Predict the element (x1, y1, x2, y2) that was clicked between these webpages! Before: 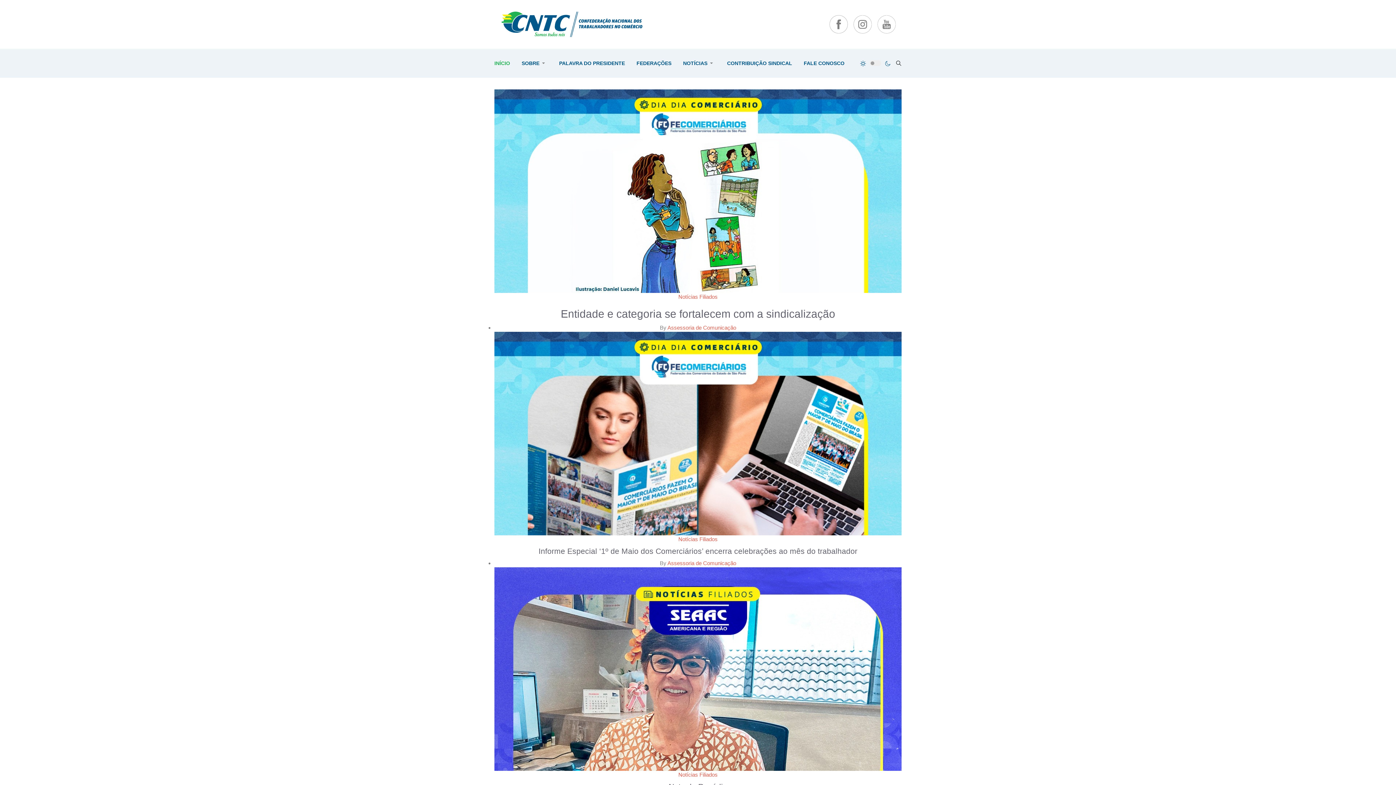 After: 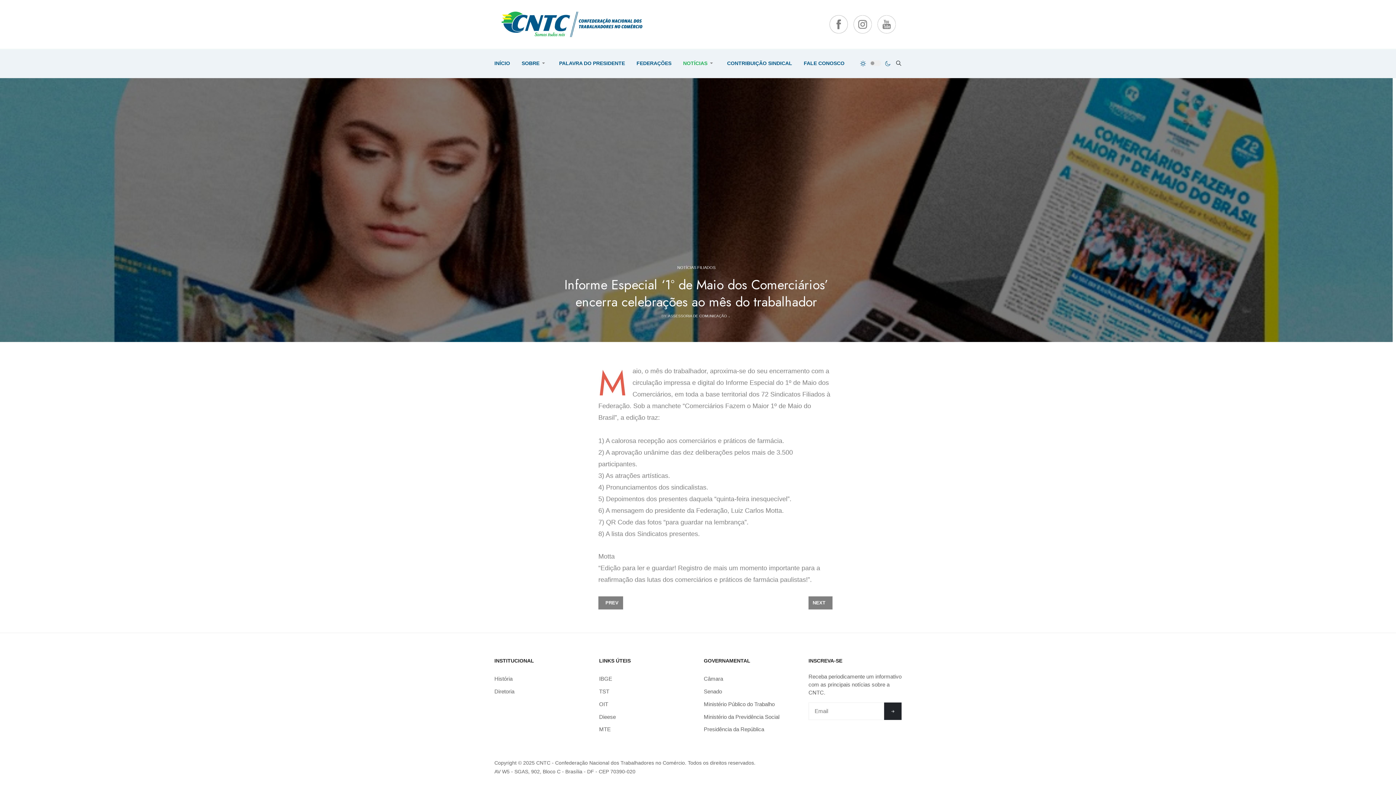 Action: bbox: (538, 547, 857, 555) label: Informe Especial ‘1º de Maio dos Comerciários’ encerra celebrações ao mês do trabalhador